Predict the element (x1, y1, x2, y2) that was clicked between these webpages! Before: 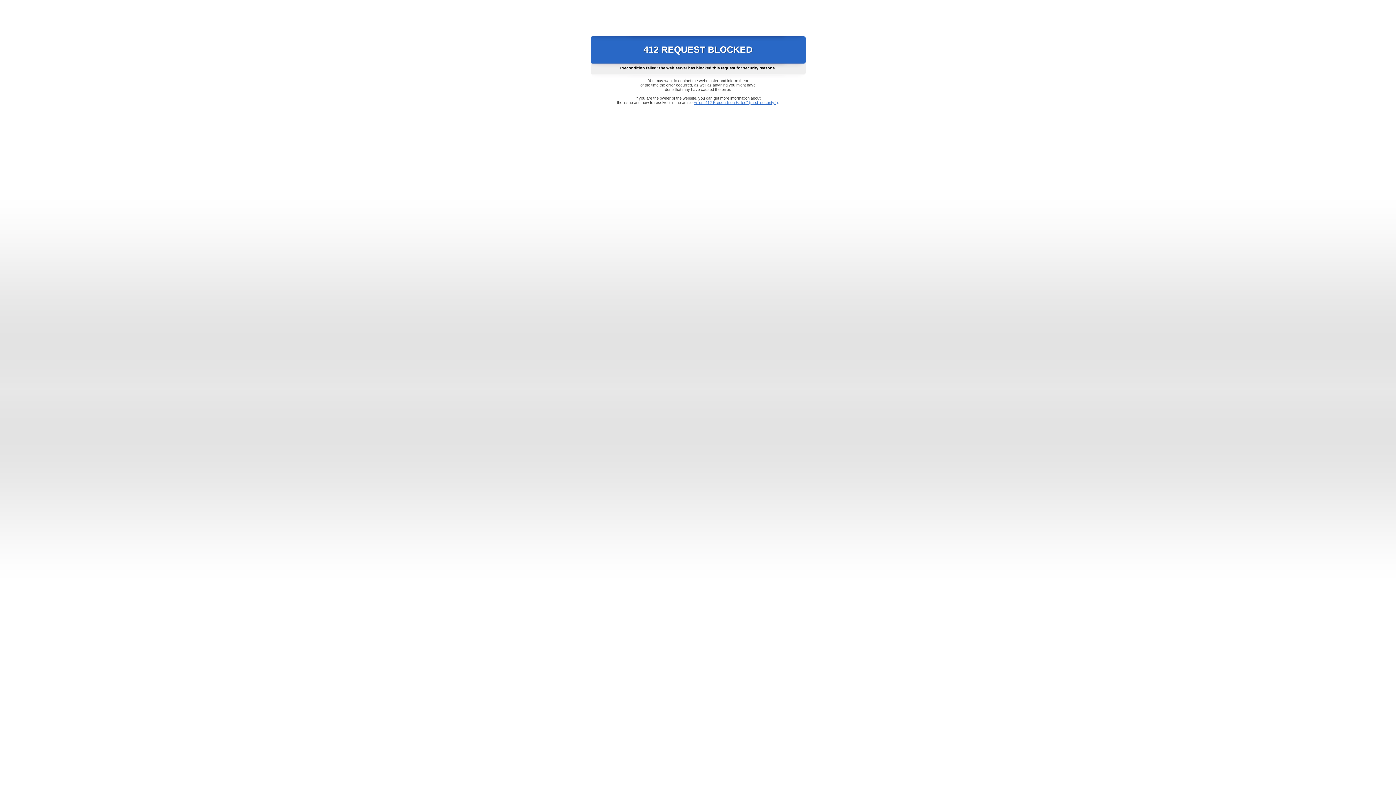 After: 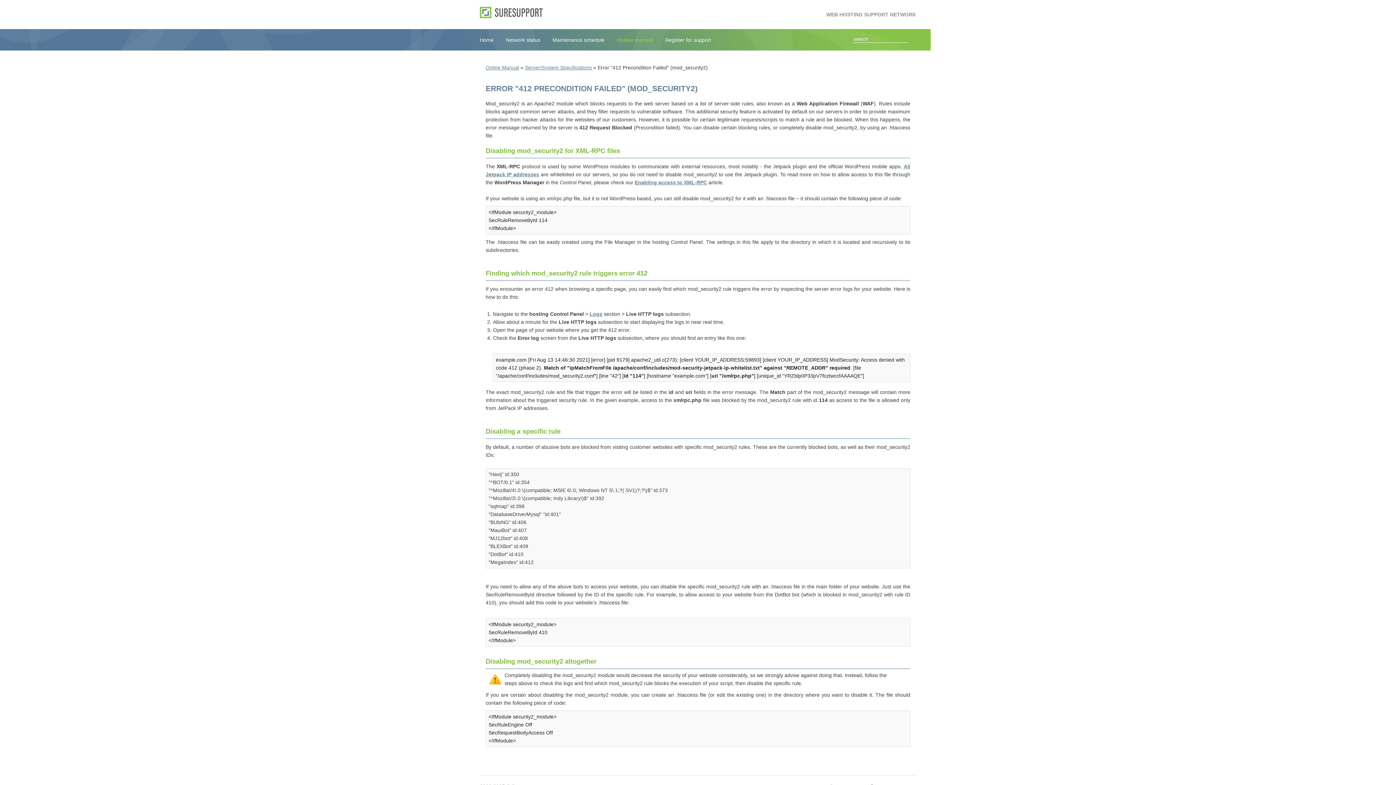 Action: bbox: (693, 100, 778, 104) label: Error "412 Precondition Failed" (mod_security2)